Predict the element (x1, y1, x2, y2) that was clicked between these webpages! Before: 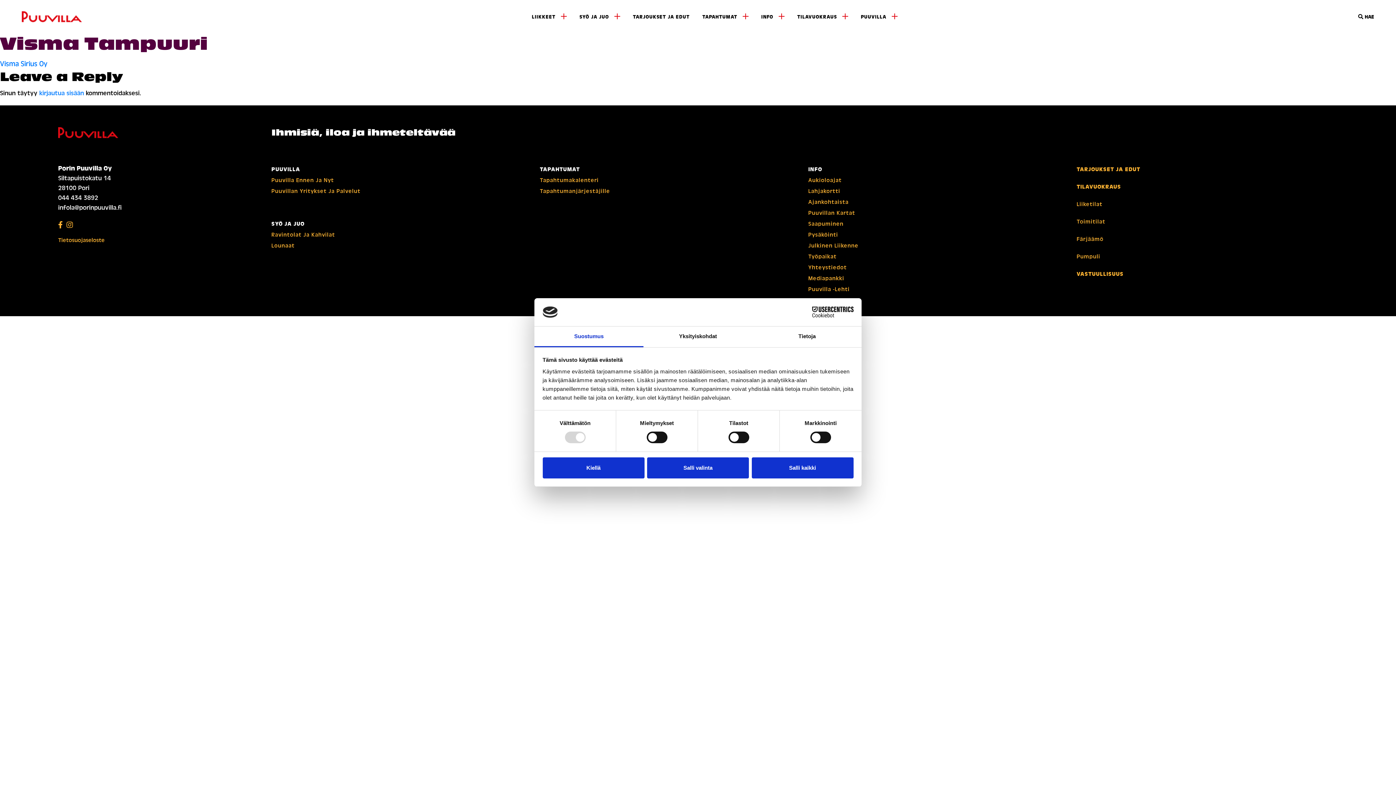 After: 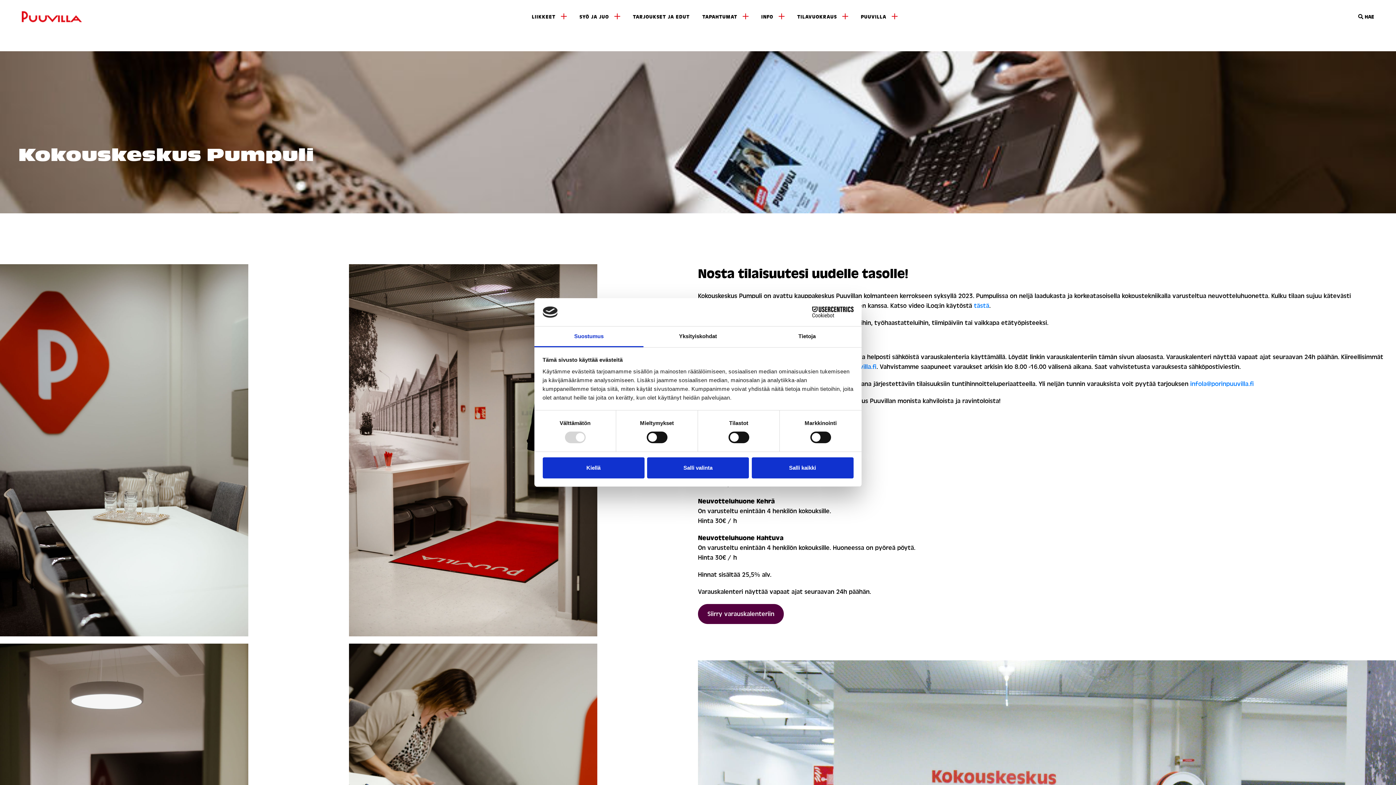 Action: label: Pumpuli bbox: (1076, 252, 1100, 260)